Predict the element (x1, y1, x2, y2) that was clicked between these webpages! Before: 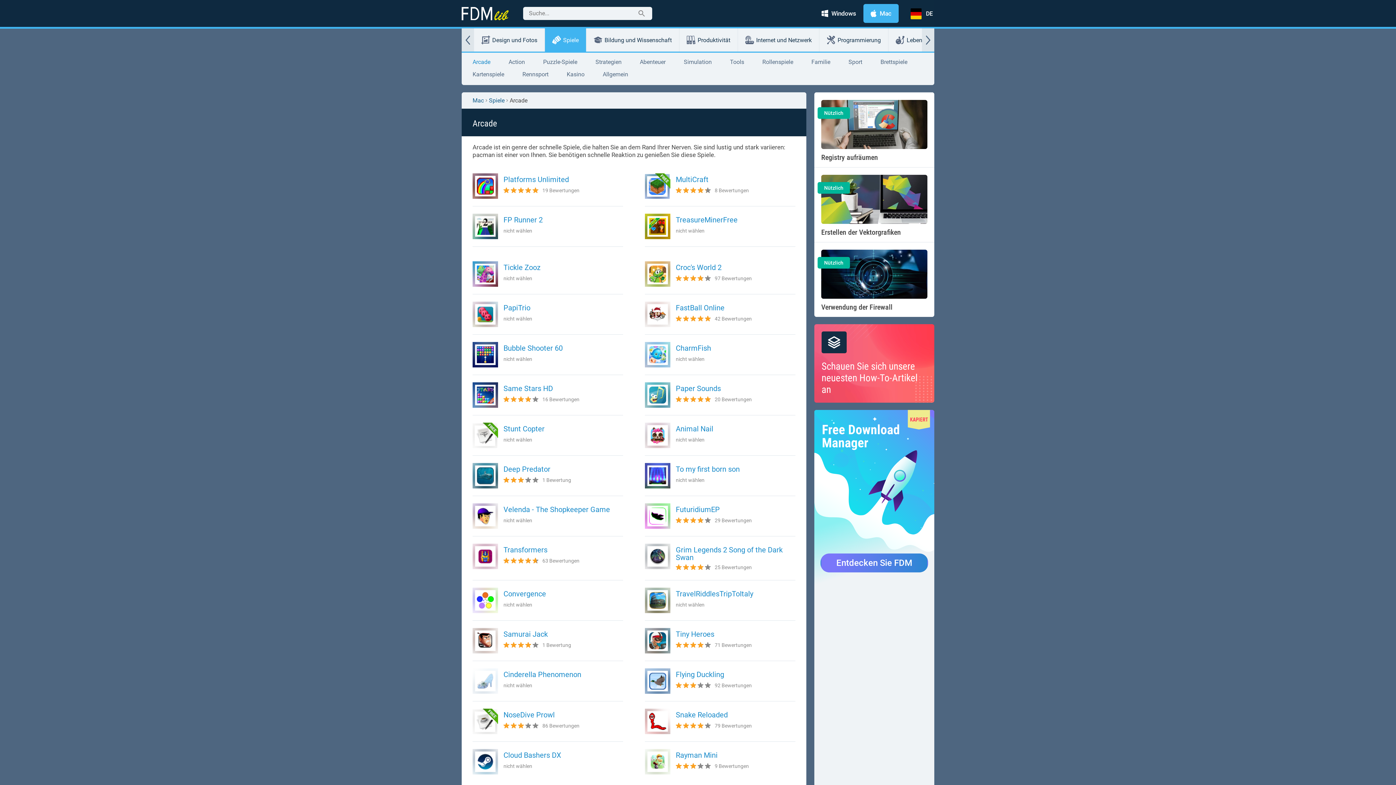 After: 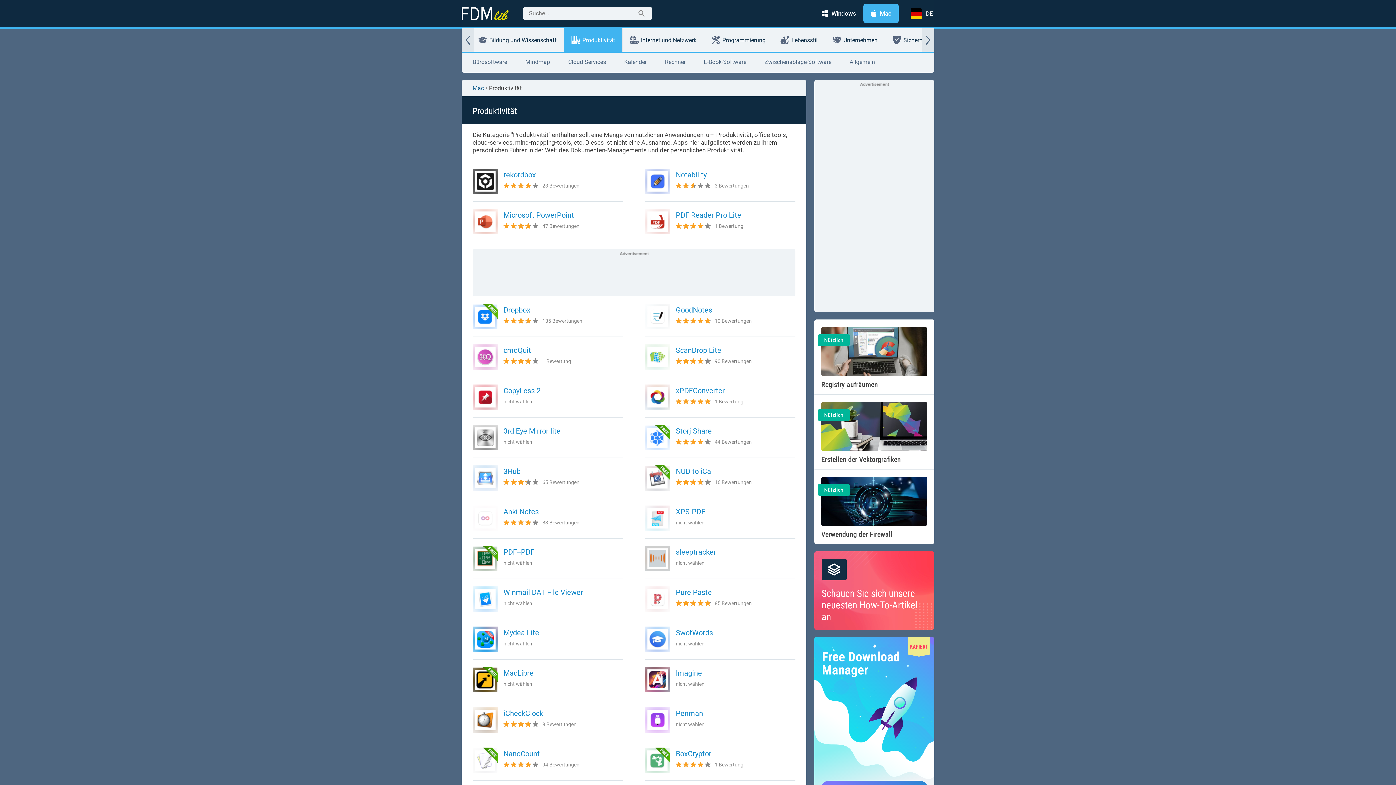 Action: label: Produktivität bbox: (679, 28, 737, 51)